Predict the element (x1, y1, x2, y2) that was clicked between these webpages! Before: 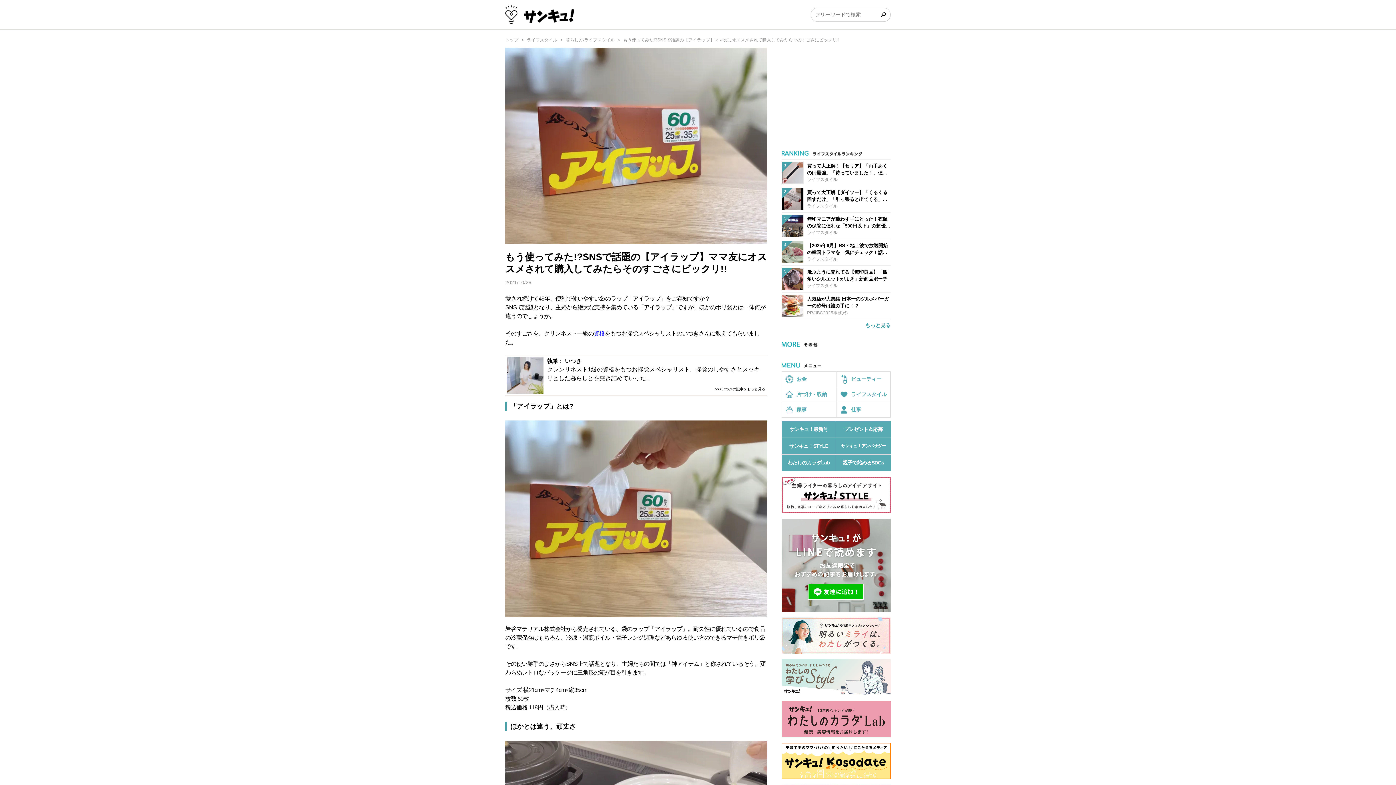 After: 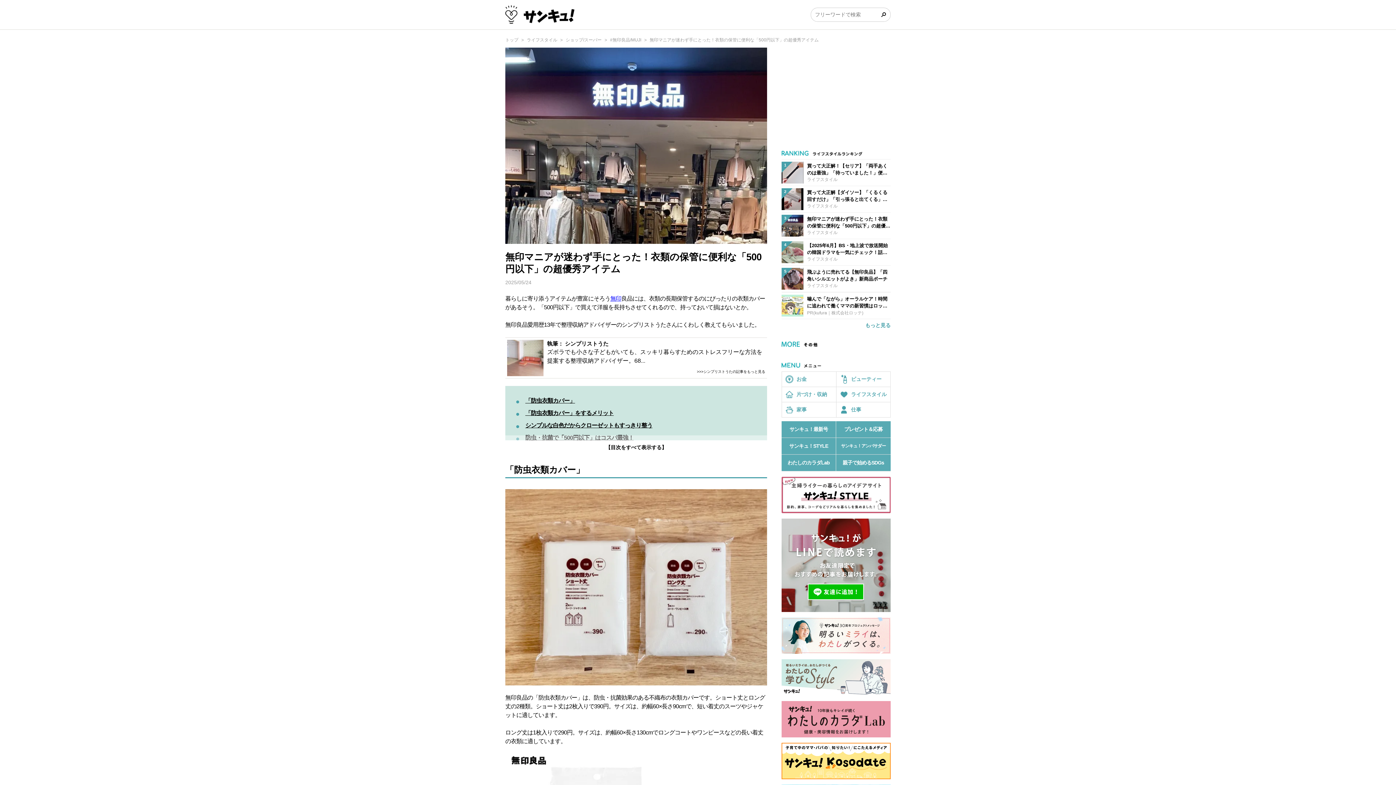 Action: bbox: (781, 212, 890, 238) label: 無印マニアが迷わず手にとった！衣類の保管に便利な「500円以下」の超優秀アイテム
ライフスタイル